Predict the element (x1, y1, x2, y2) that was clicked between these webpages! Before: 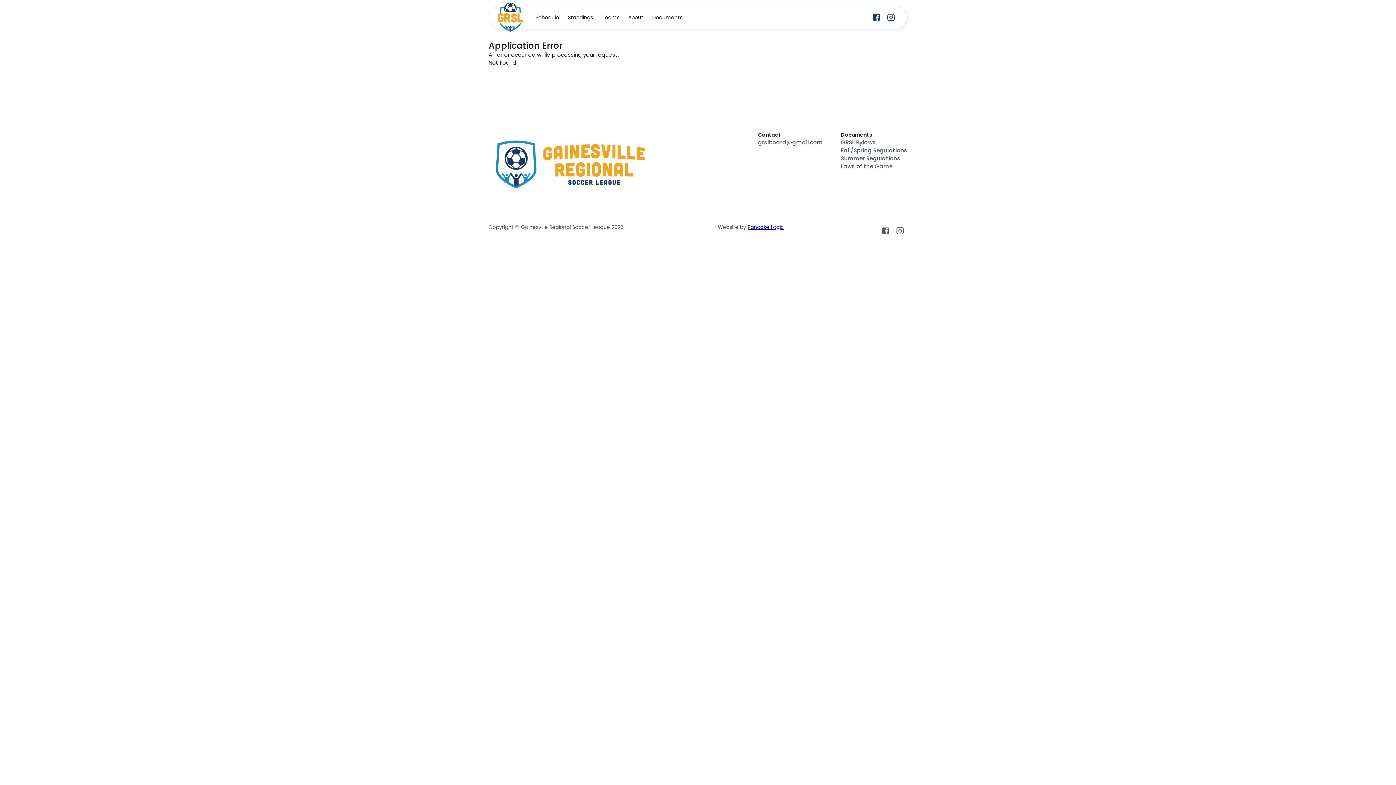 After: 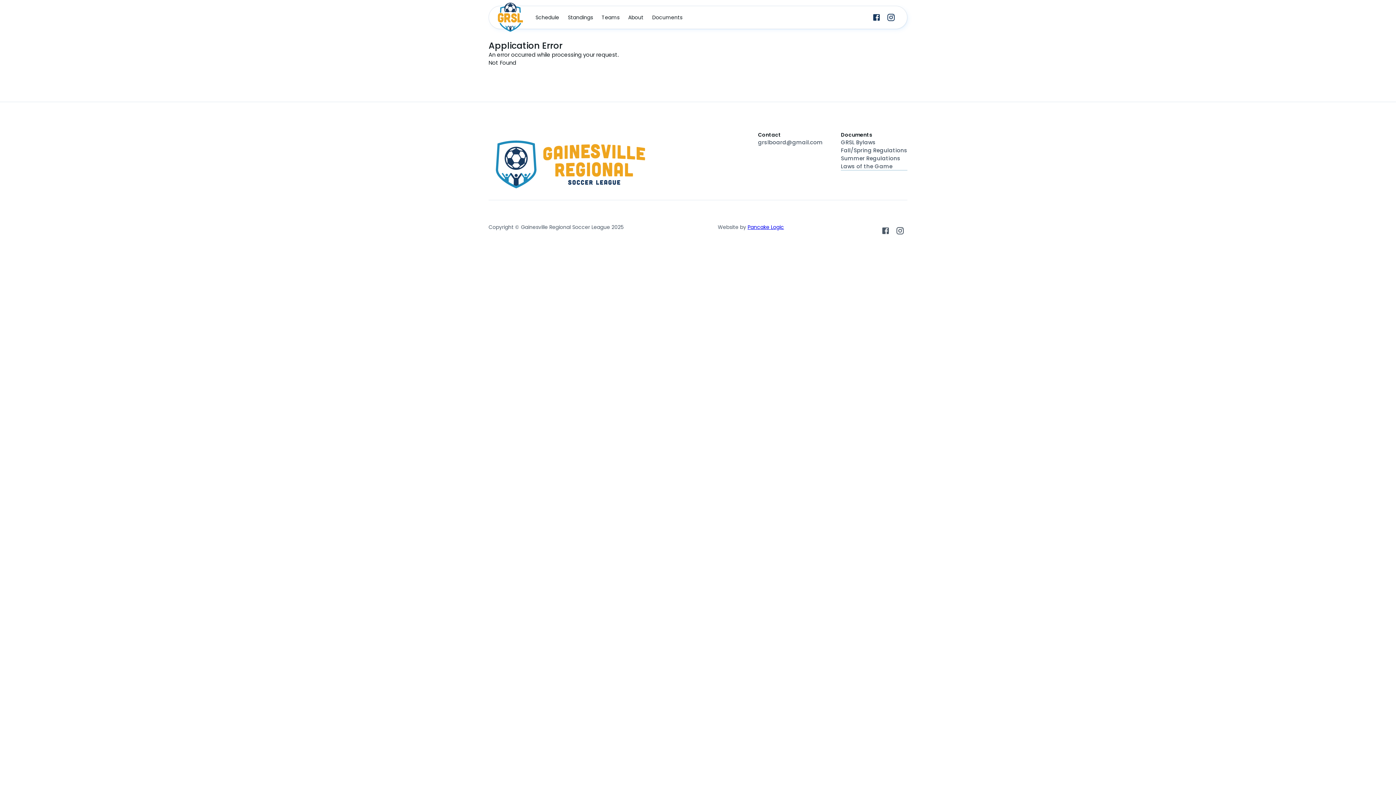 Action: bbox: (841, 162, 907, 170) label: Laws of the Game